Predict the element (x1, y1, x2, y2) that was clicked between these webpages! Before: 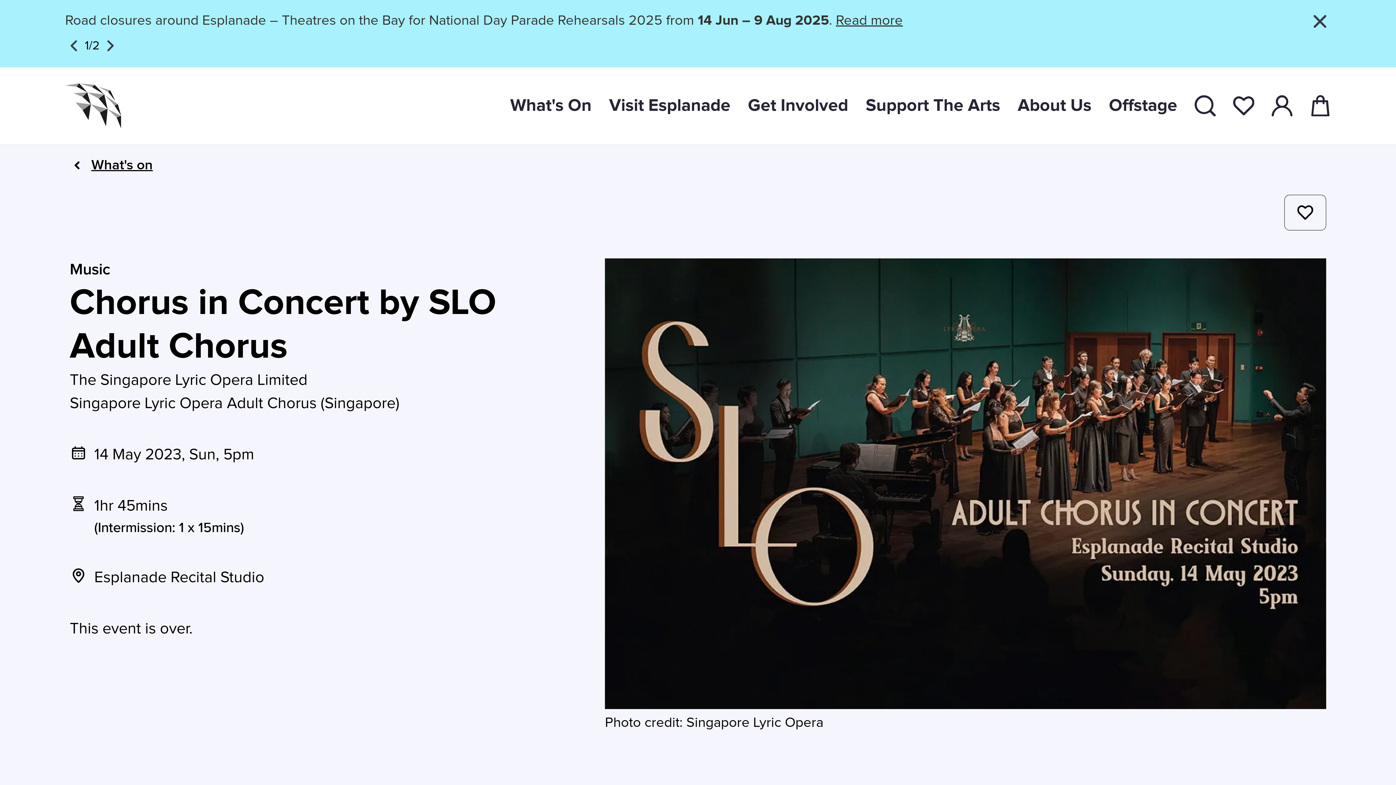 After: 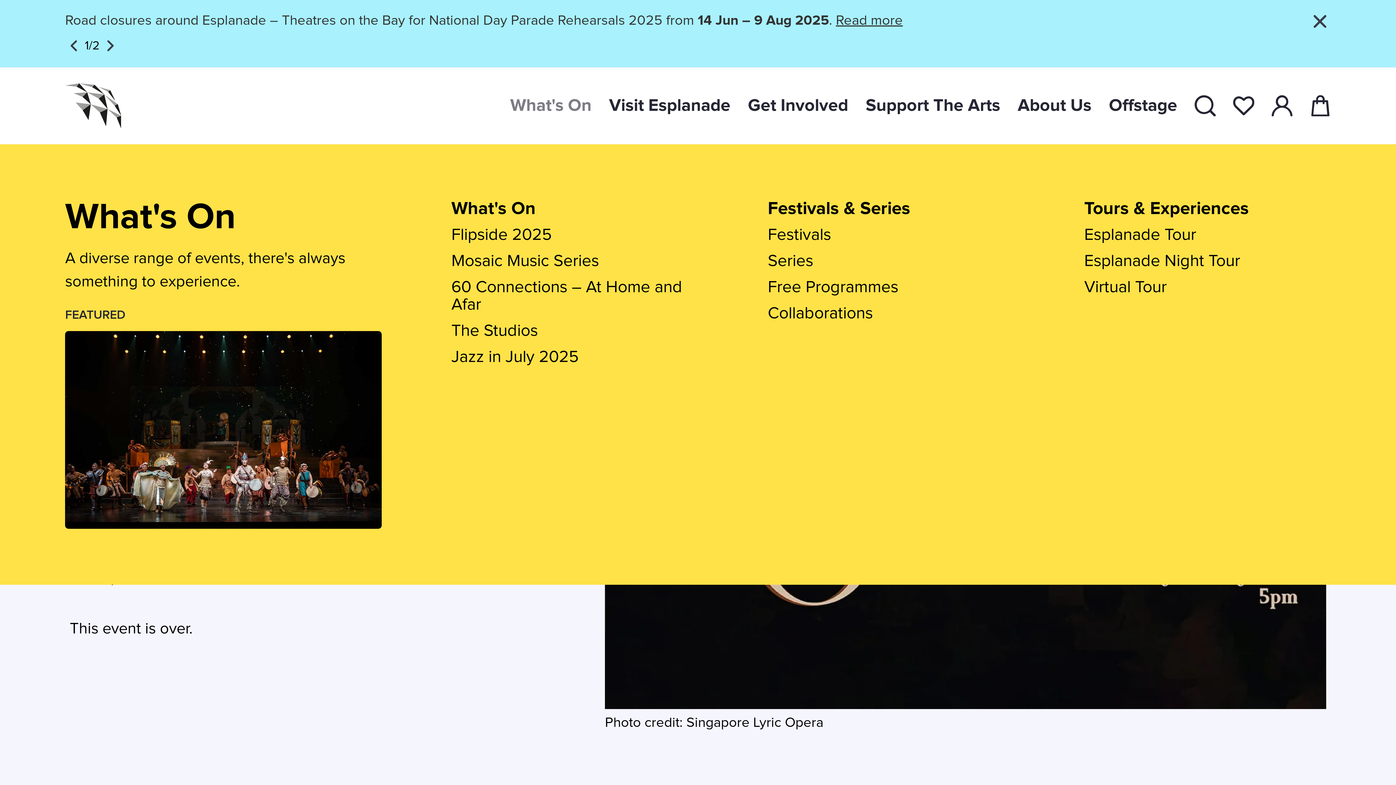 Action: bbox: (510, 92, 591, 118) label: What's On